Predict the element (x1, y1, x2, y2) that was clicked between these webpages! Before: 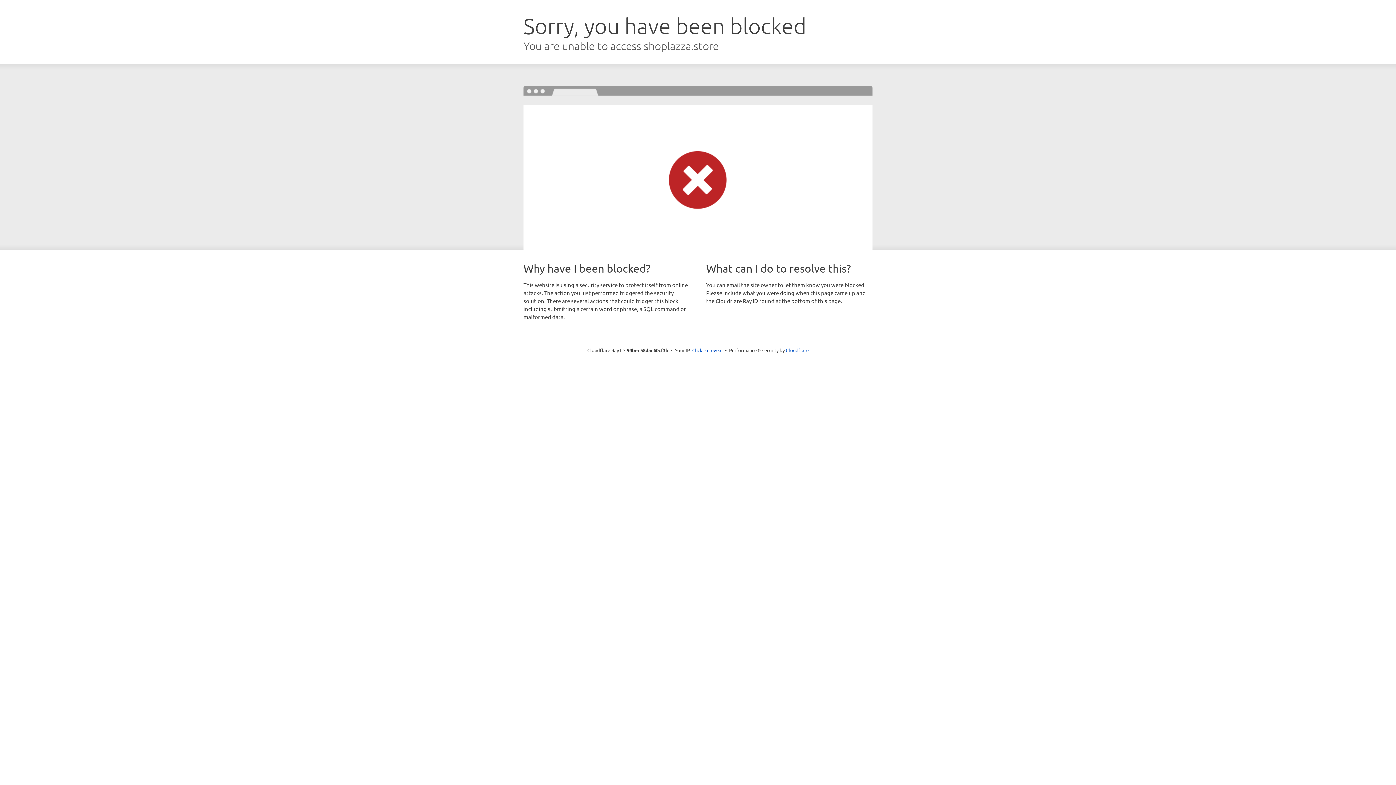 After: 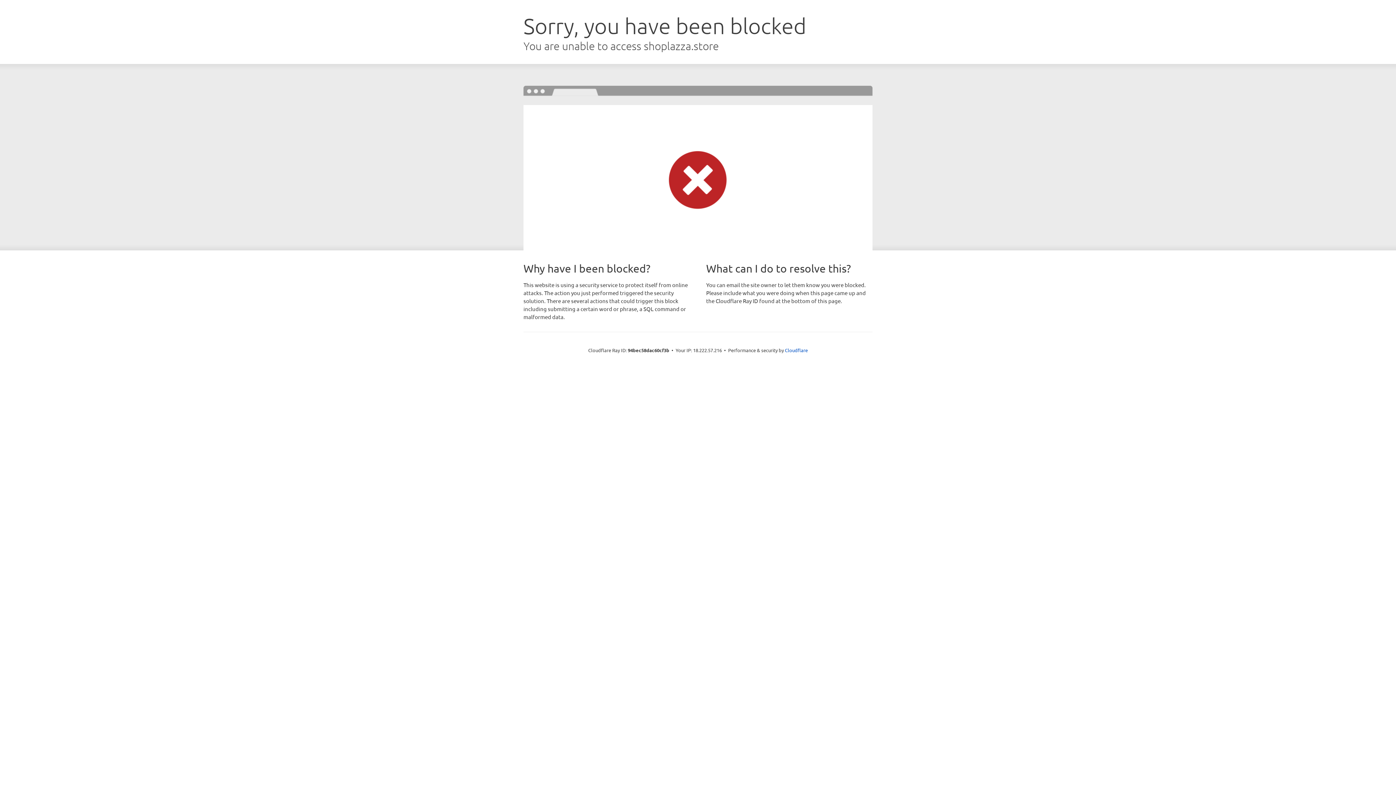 Action: label: Click to reveal bbox: (692, 346, 722, 353)